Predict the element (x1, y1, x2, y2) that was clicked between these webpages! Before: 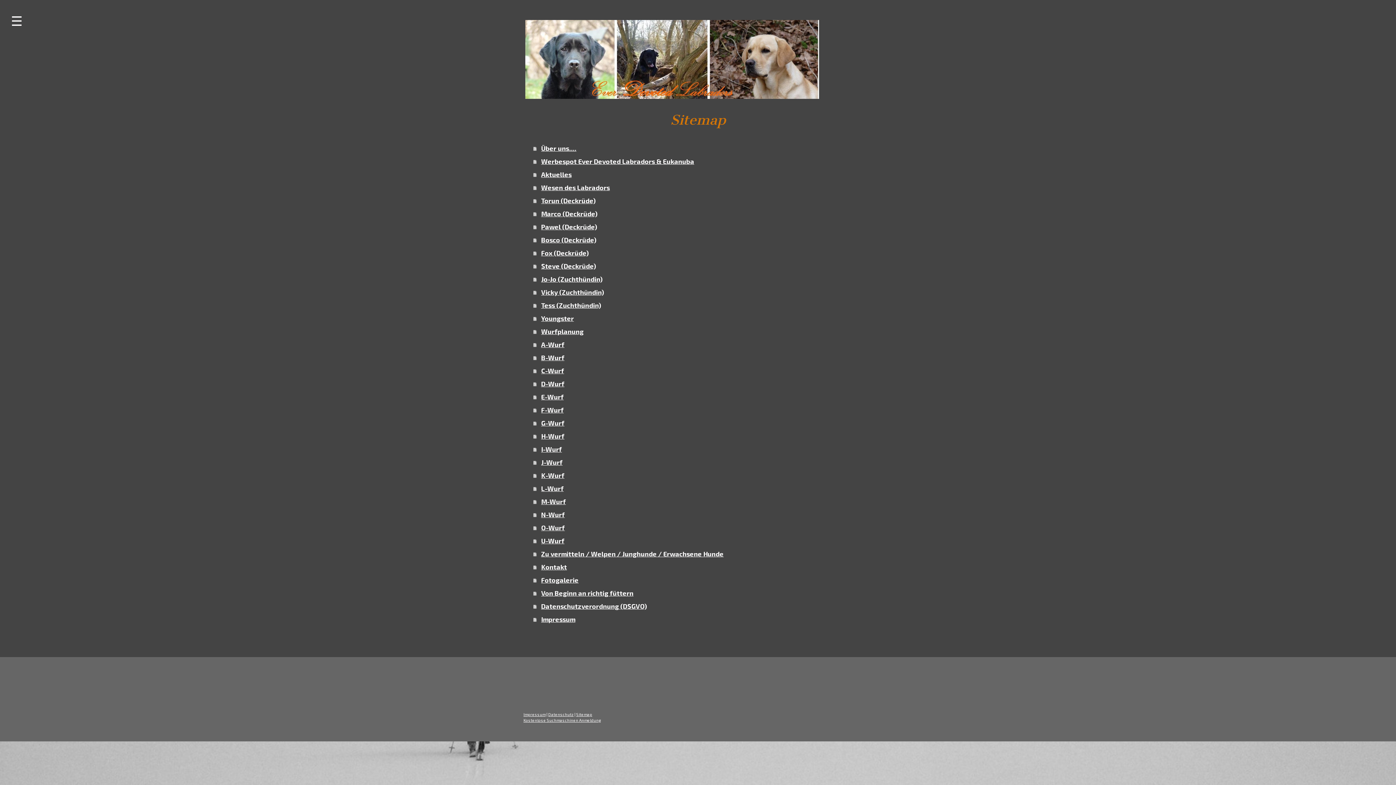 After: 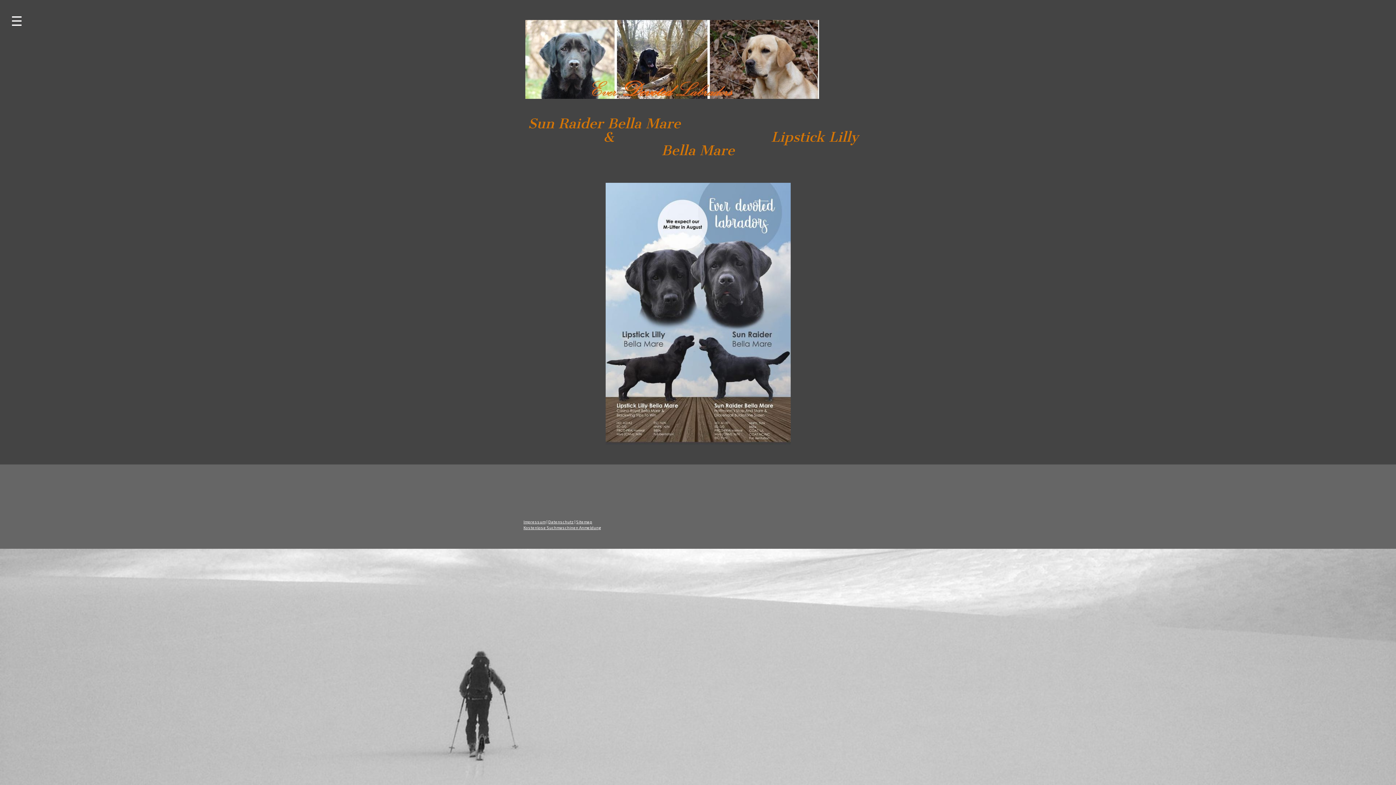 Action: bbox: (533, 495, 872, 508) label: M-Wurf